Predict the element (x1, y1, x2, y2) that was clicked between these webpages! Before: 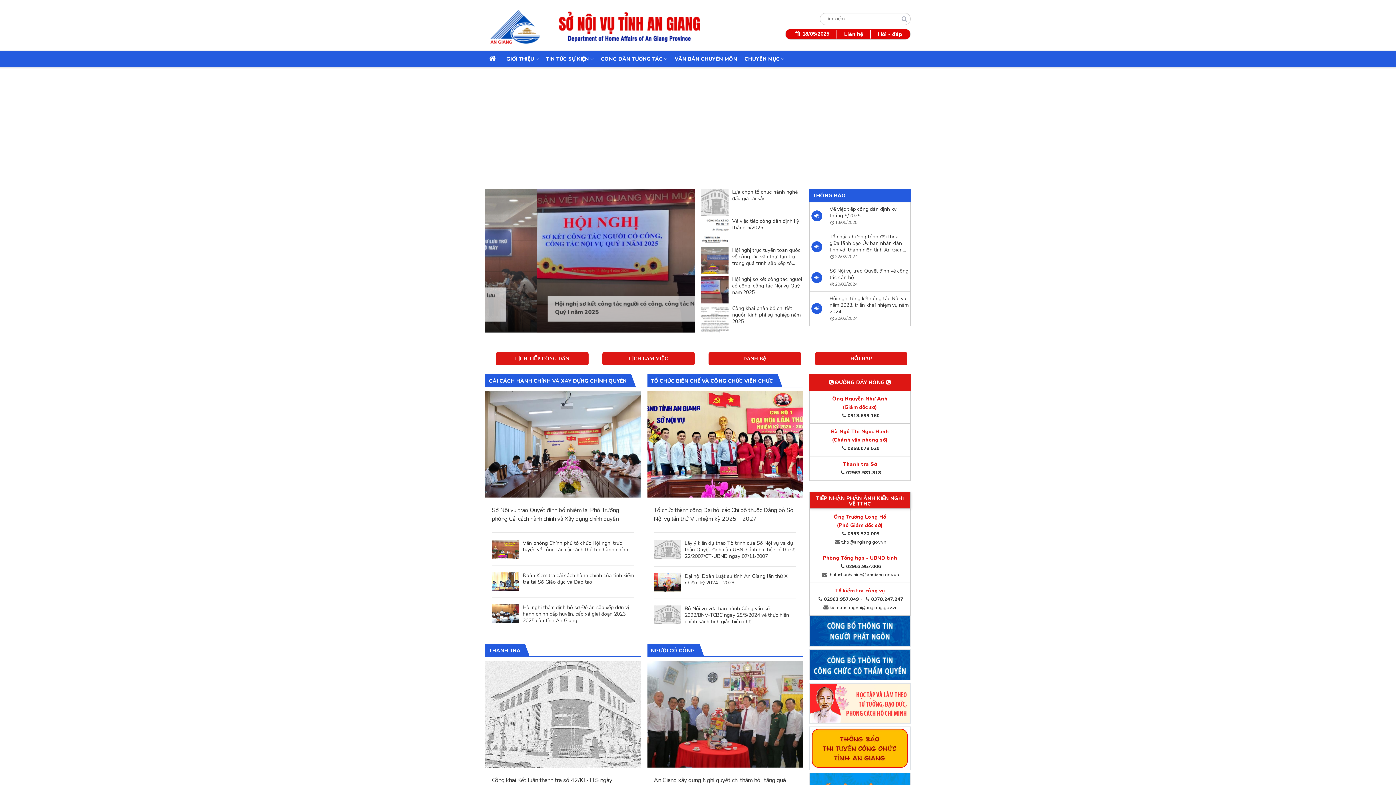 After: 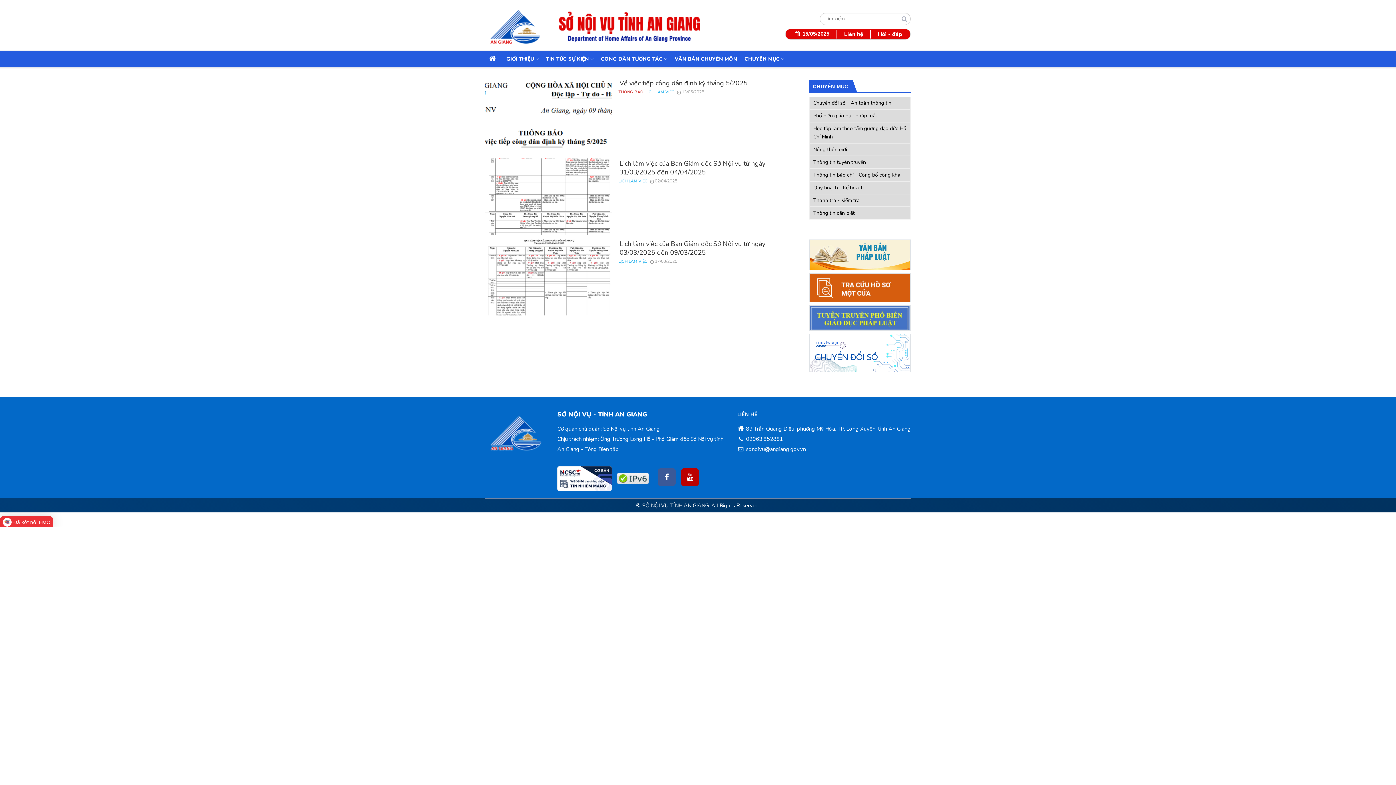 Action: label: LỊCH LÀM VIỆC bbox: (602, 352, 694, 365)